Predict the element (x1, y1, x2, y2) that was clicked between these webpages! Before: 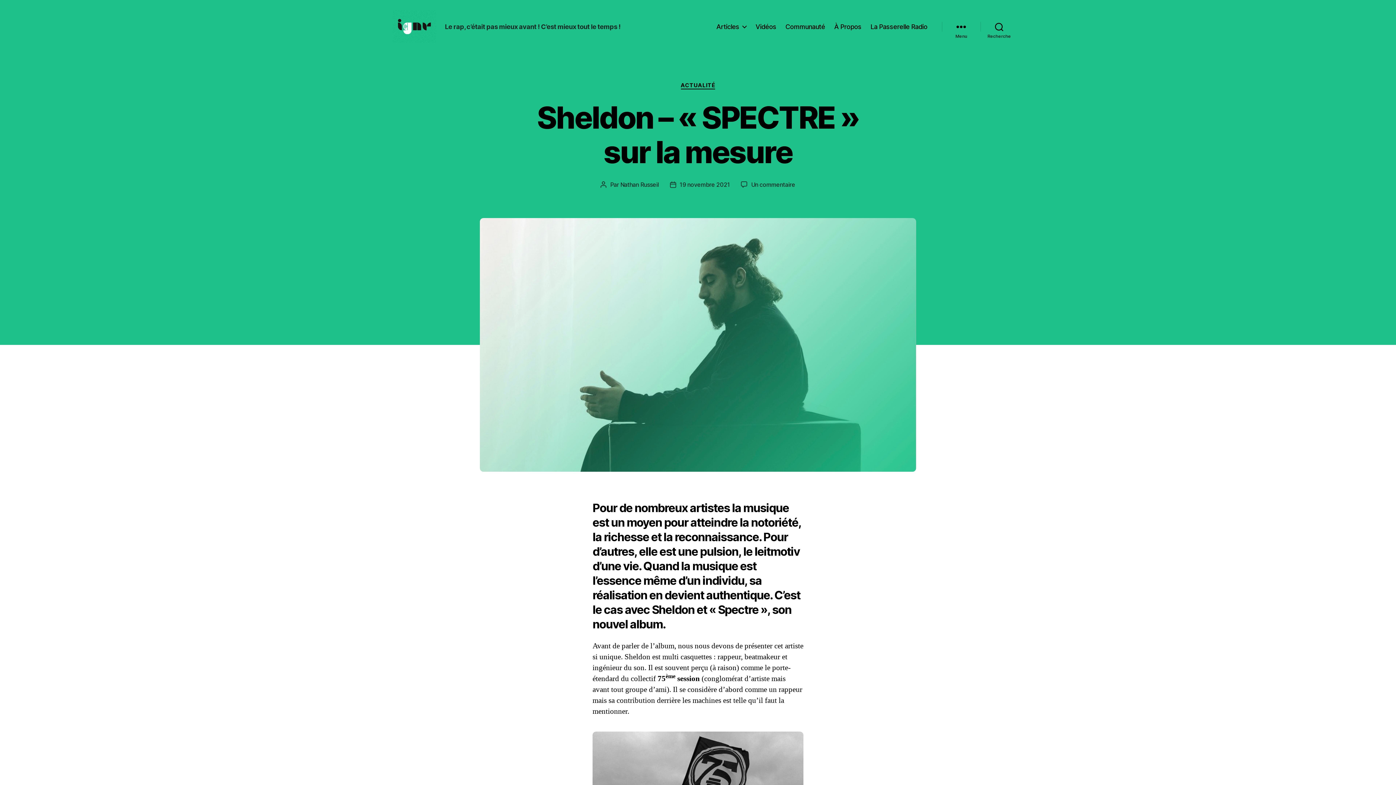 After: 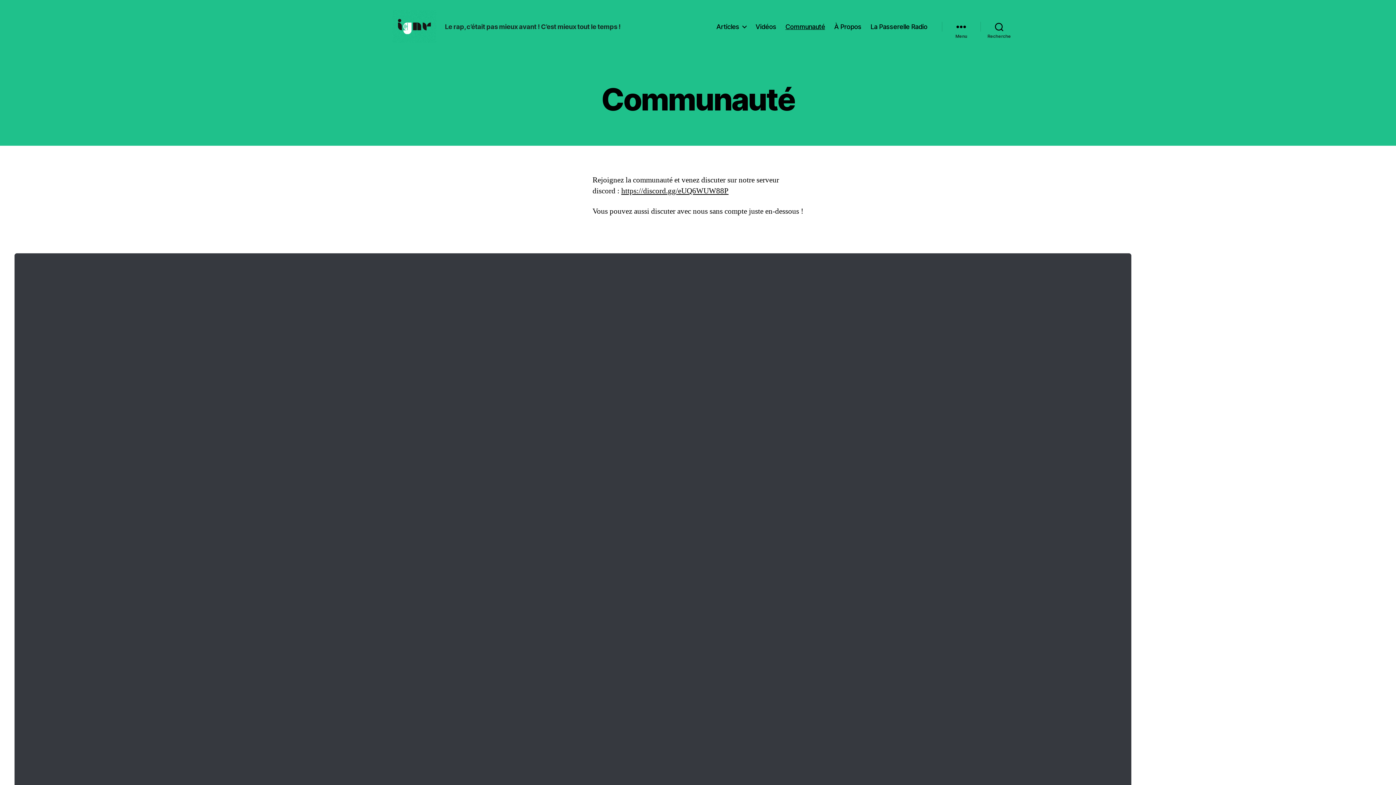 Action: label: Communauté bbox: (785, 22, 825, 30)